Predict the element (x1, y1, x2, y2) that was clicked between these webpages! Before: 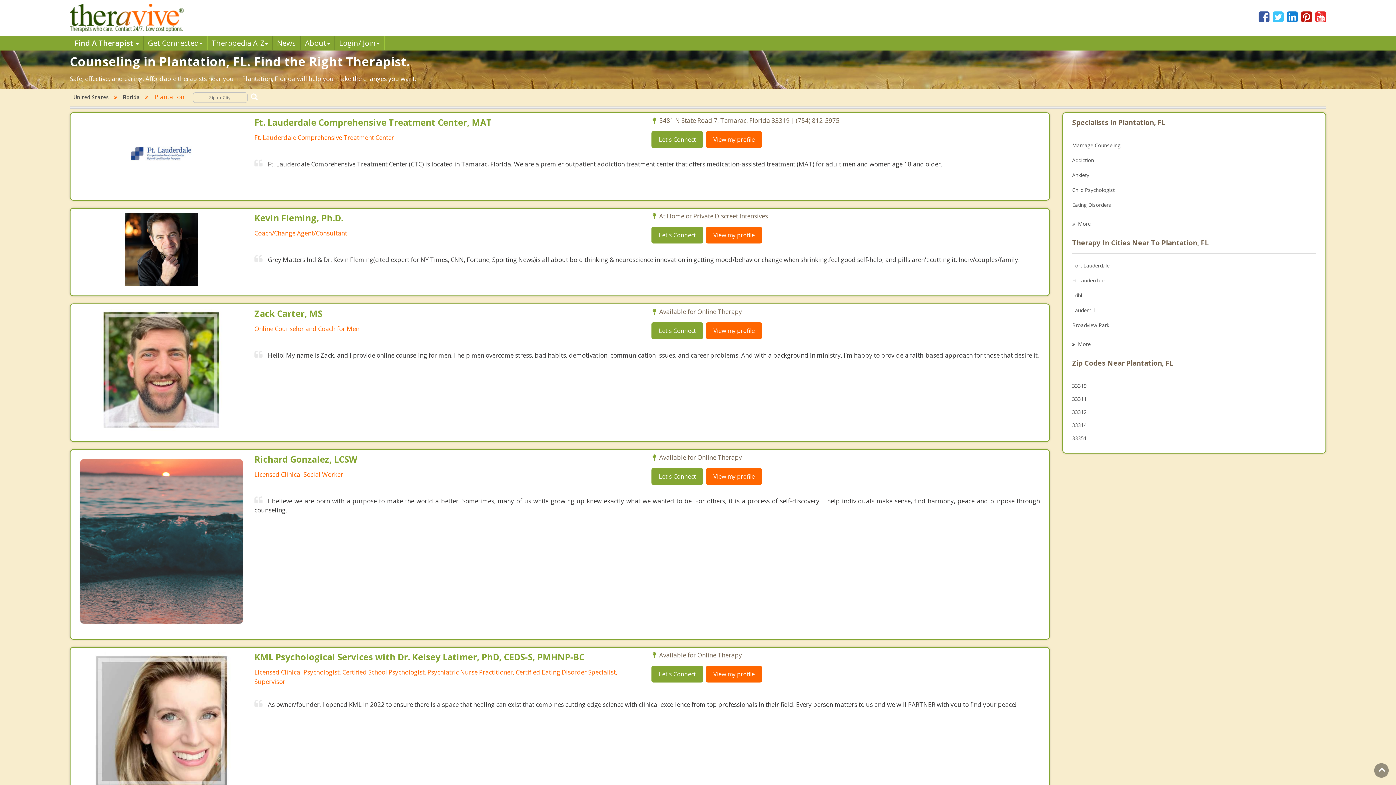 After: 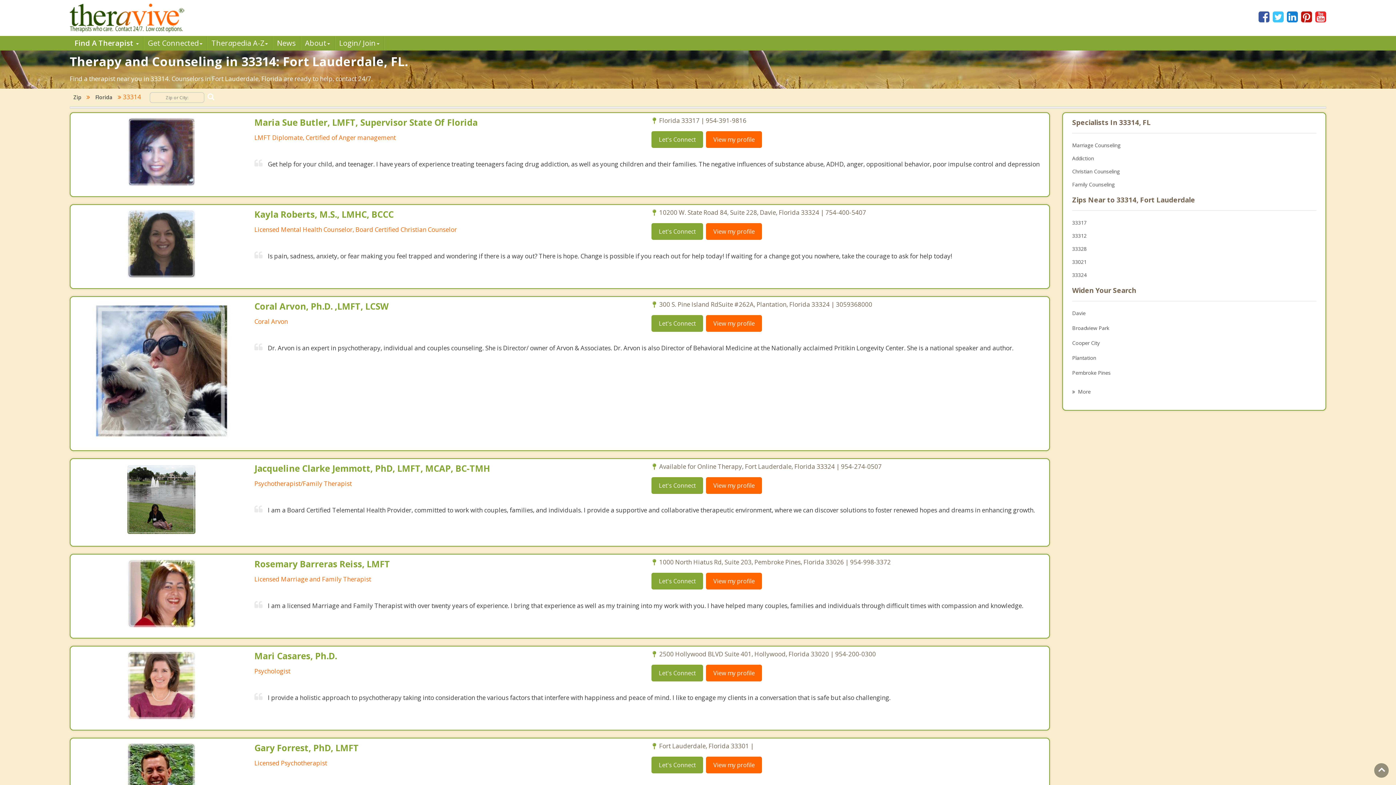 Action: label: 33314 bbox: (1072, 418, 1316, 432)